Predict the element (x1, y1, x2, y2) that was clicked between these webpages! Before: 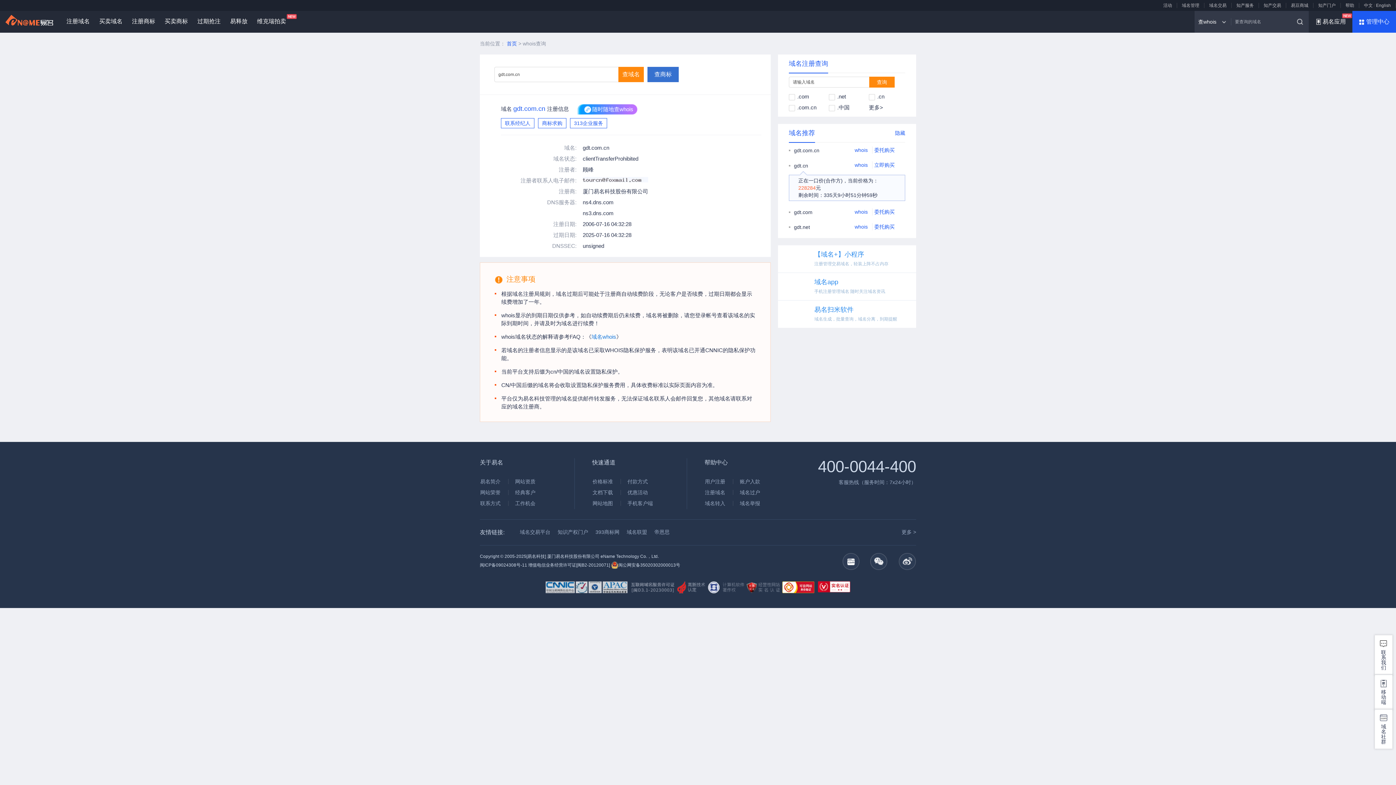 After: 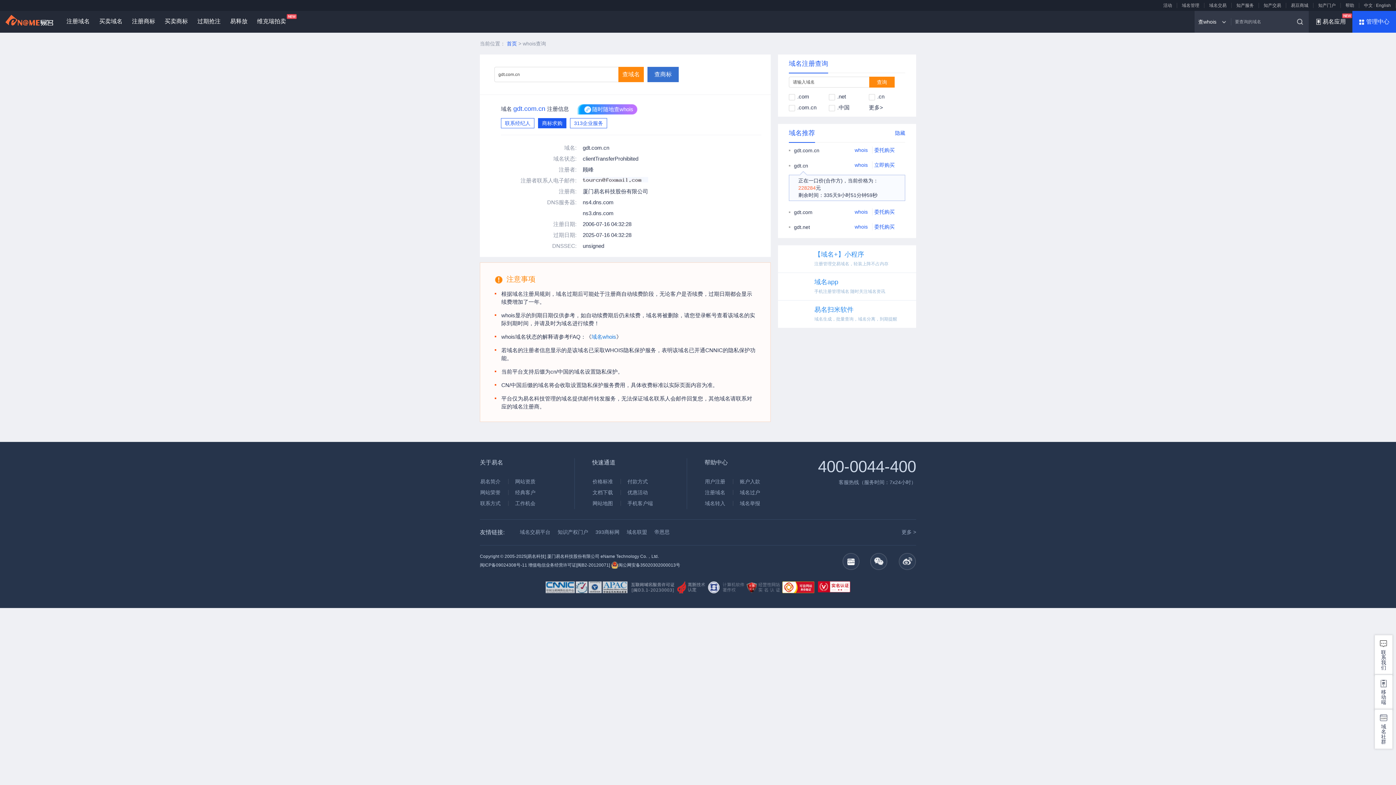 Action: bbox: (538, 118, 566, 128) label: 商标求购